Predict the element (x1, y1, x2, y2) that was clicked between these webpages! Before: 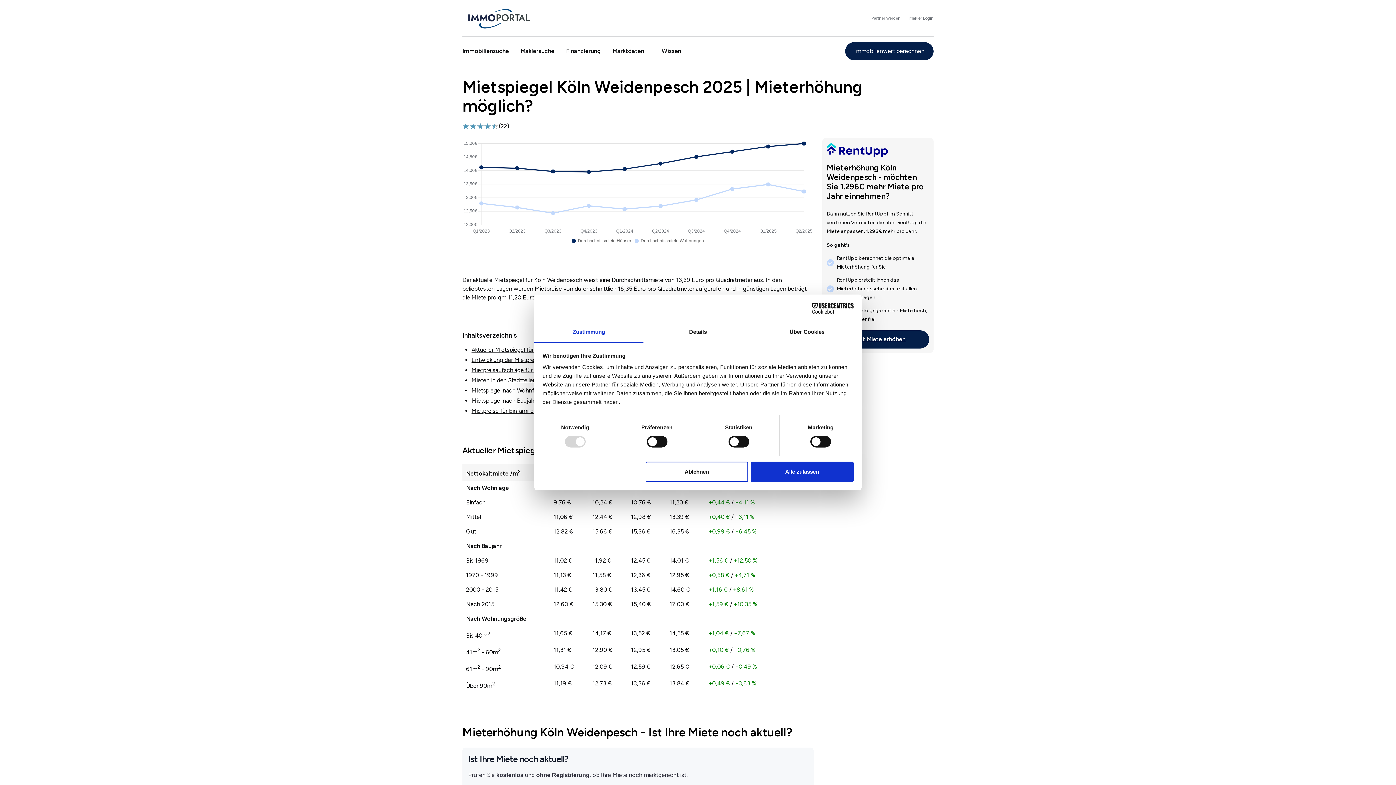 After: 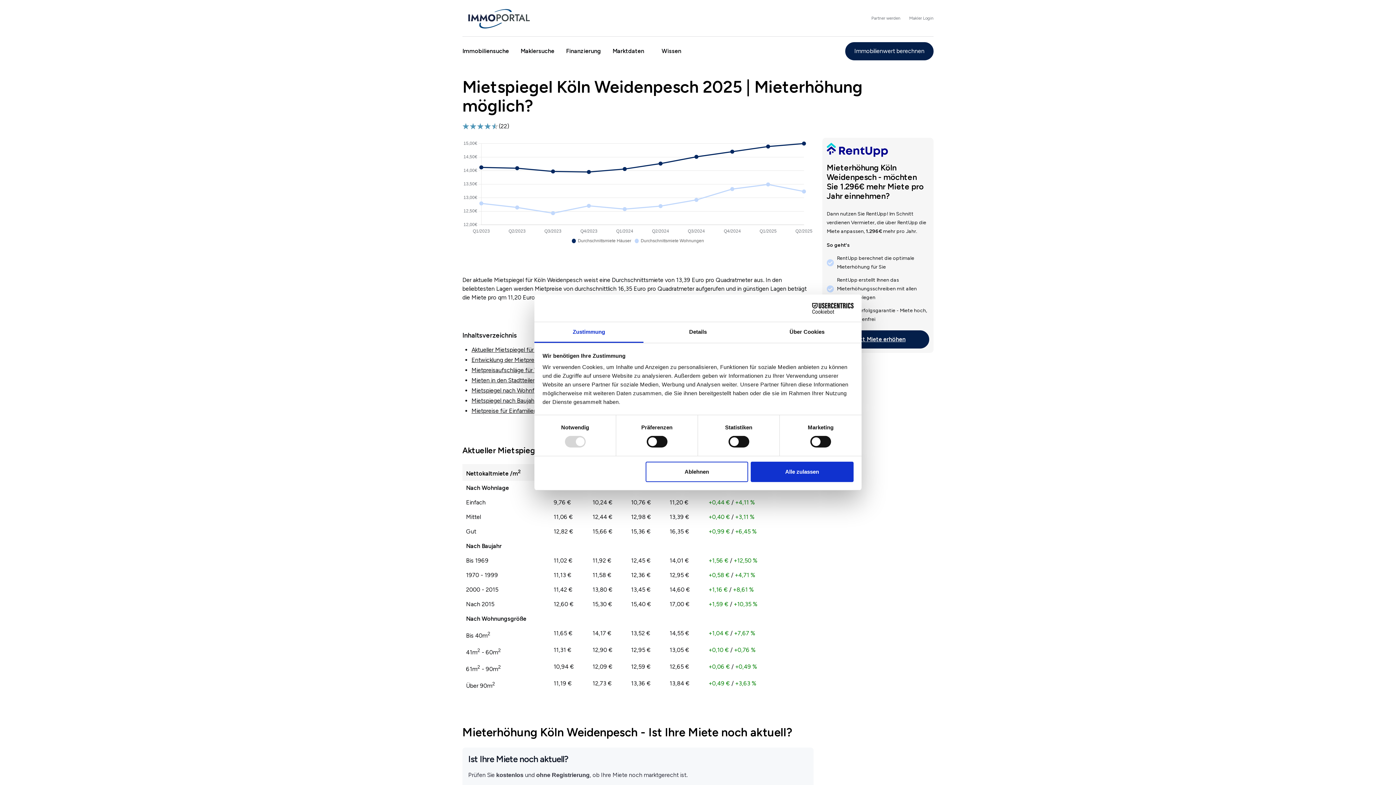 Action: bbox: (790, 302, 853, 313) label: Cookiebot - opens in a new window